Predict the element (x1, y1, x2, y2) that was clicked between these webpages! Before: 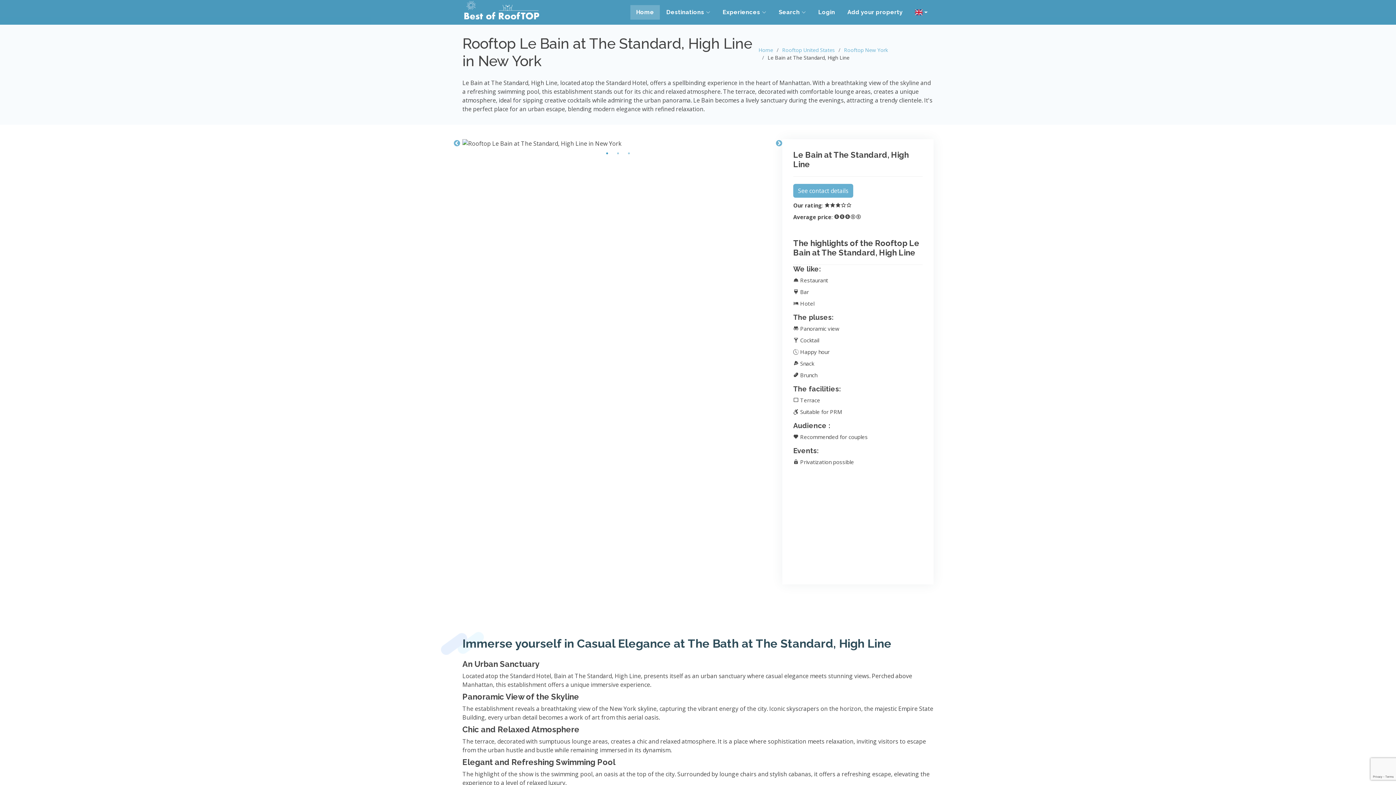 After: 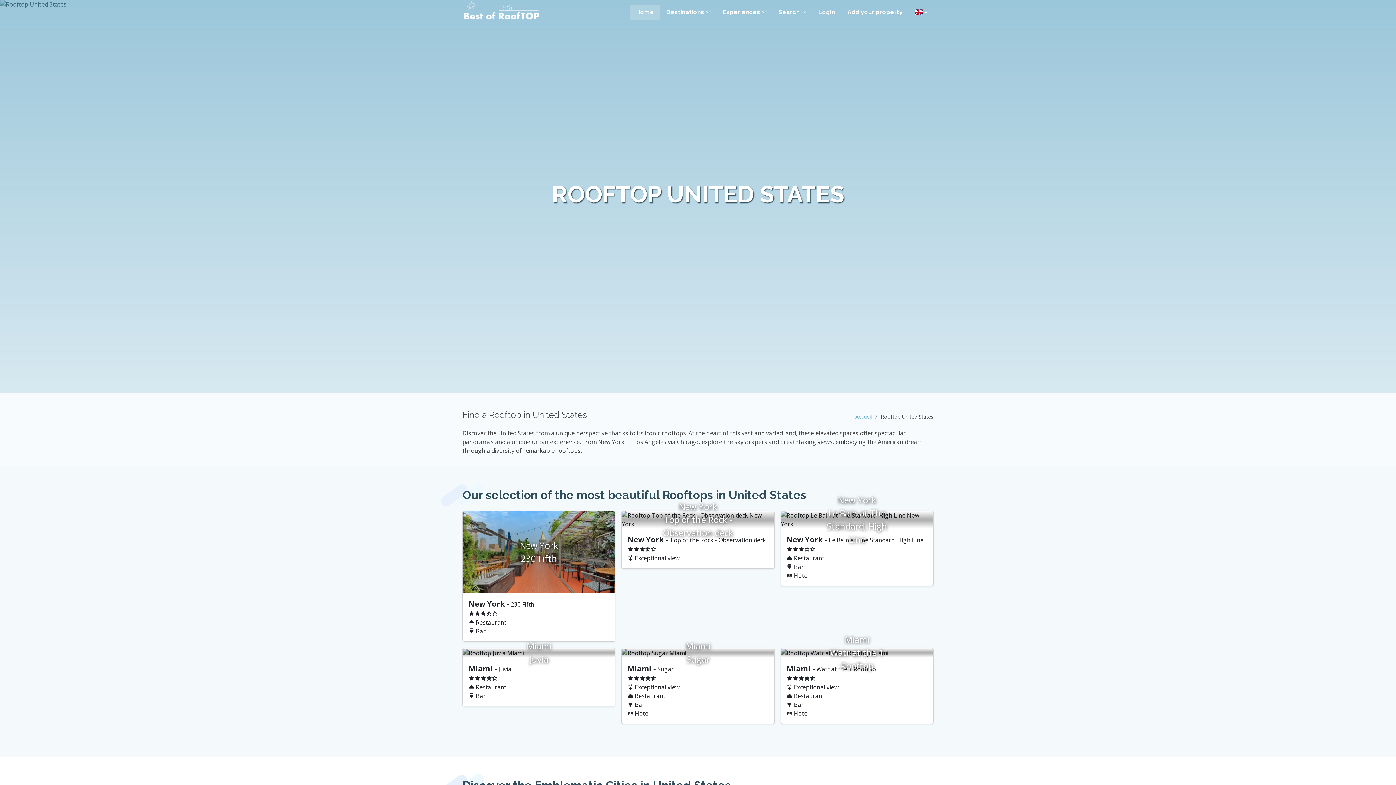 Action: bbox: (782, 46, 835, 53) label: Rooftop United States